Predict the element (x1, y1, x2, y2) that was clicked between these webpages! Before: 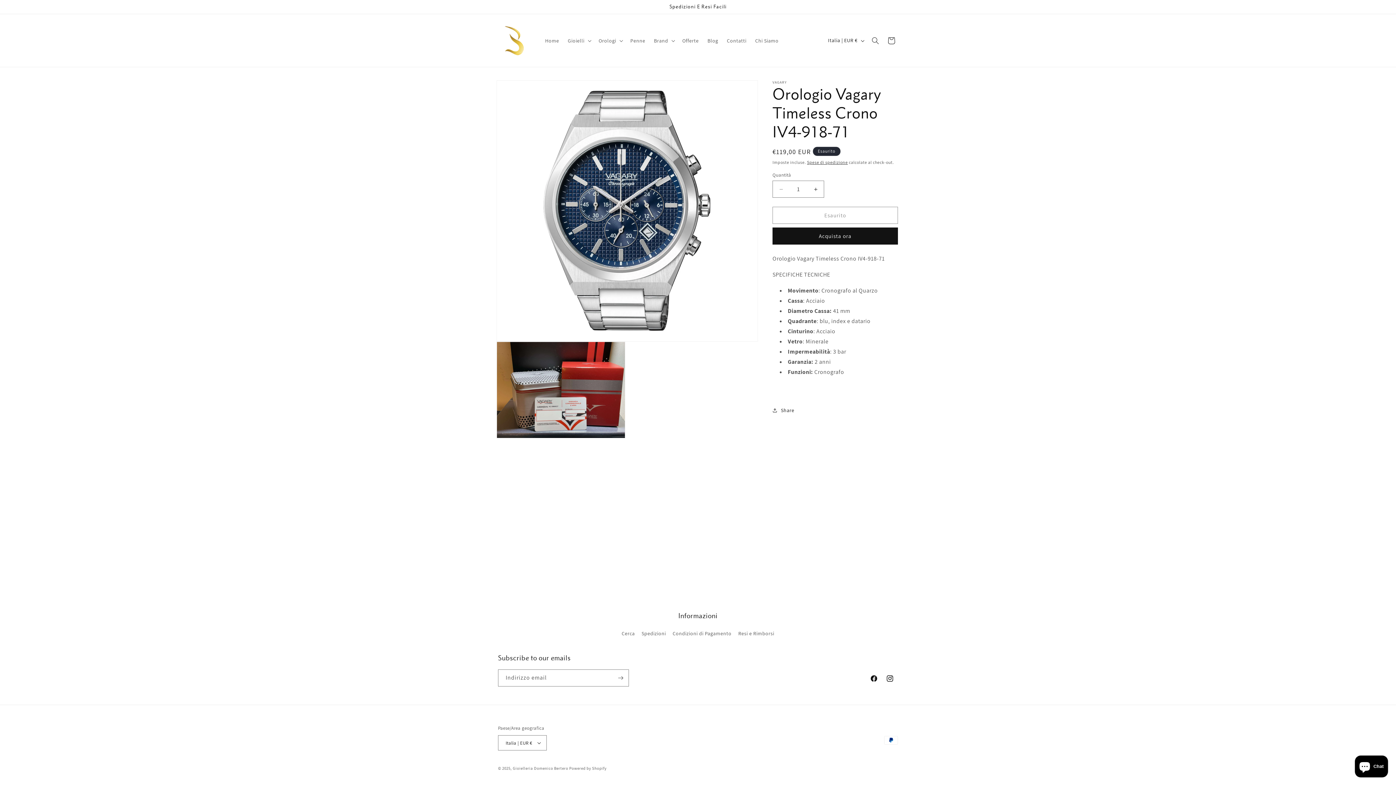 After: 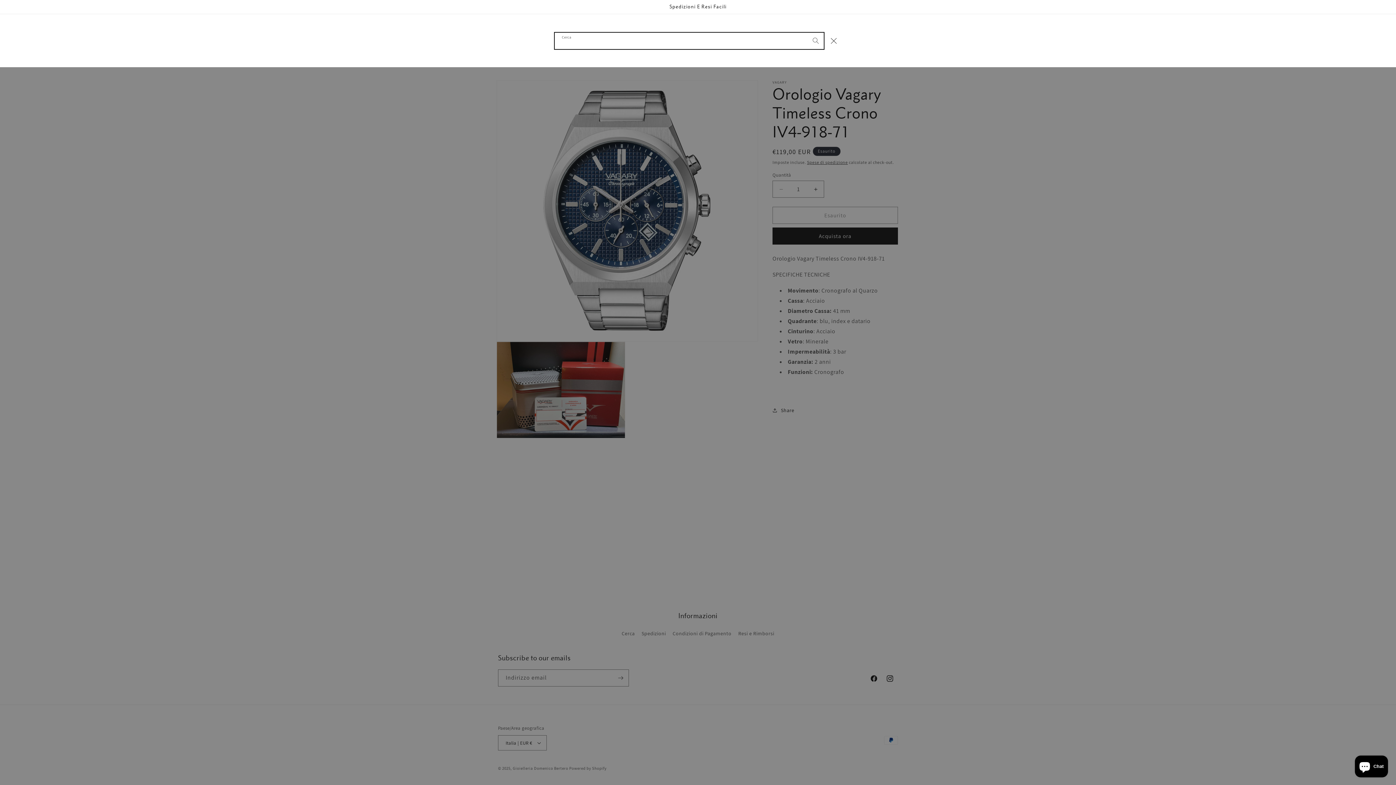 Action: label: Cerca bbox: (867, 32, 883, 48)